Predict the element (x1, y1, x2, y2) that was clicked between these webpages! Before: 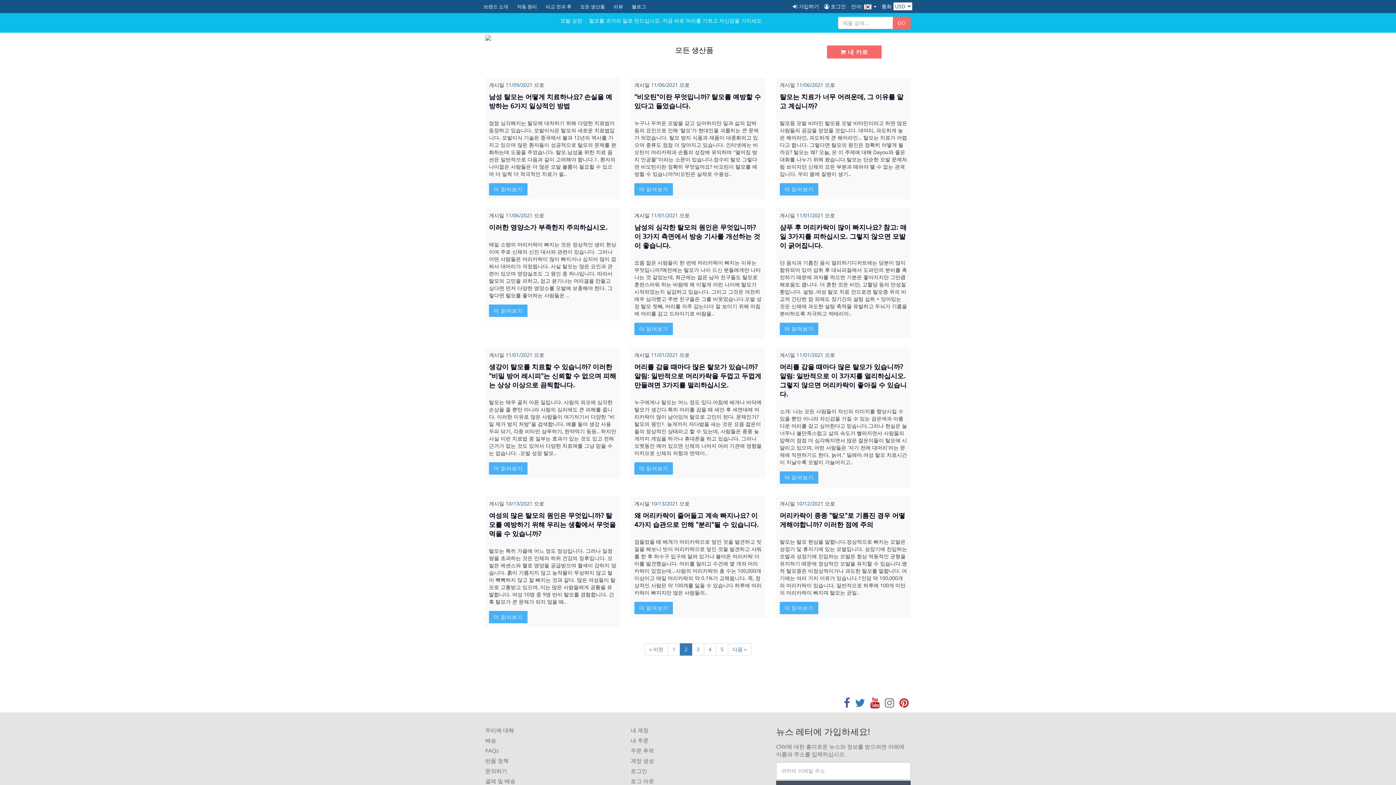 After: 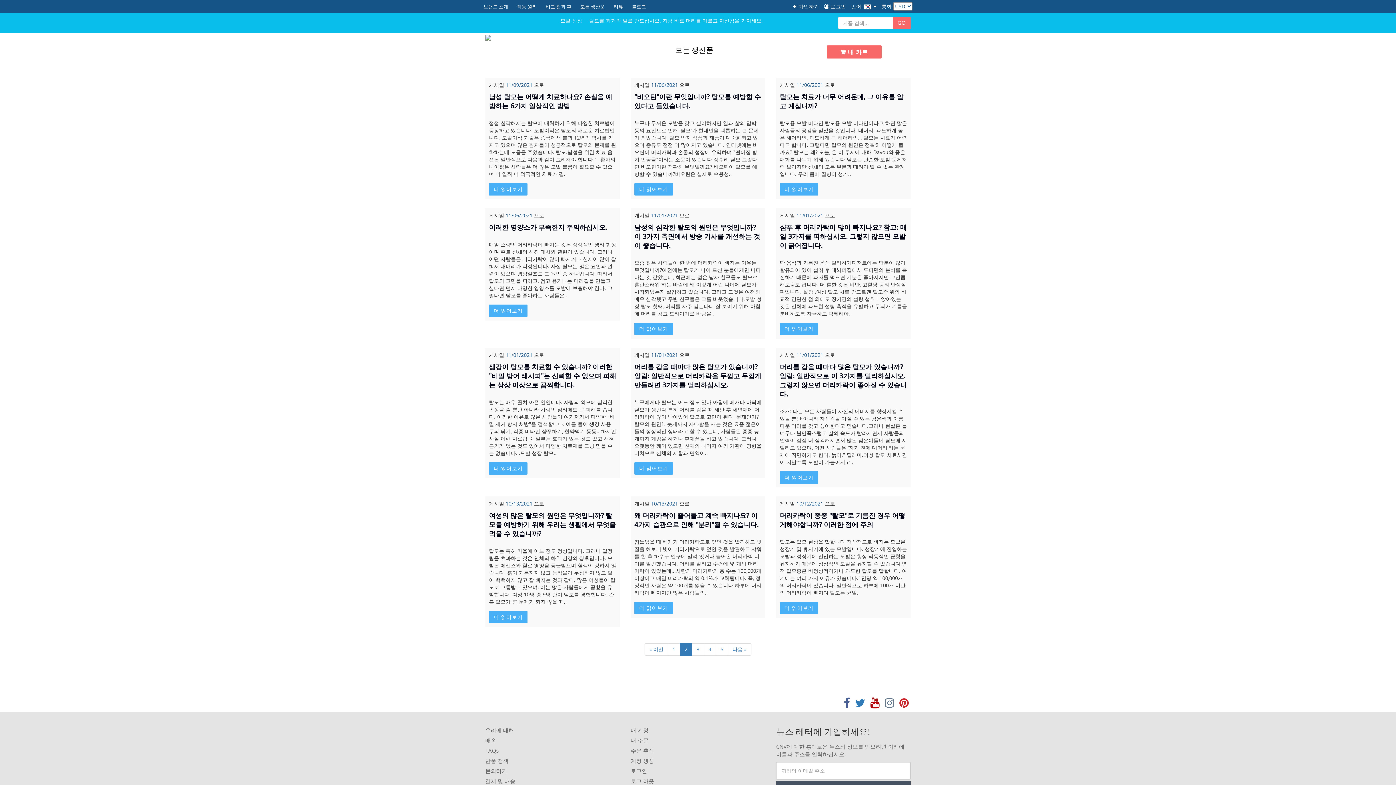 Action: bbox: (680, 643, 692, 656) label: 2